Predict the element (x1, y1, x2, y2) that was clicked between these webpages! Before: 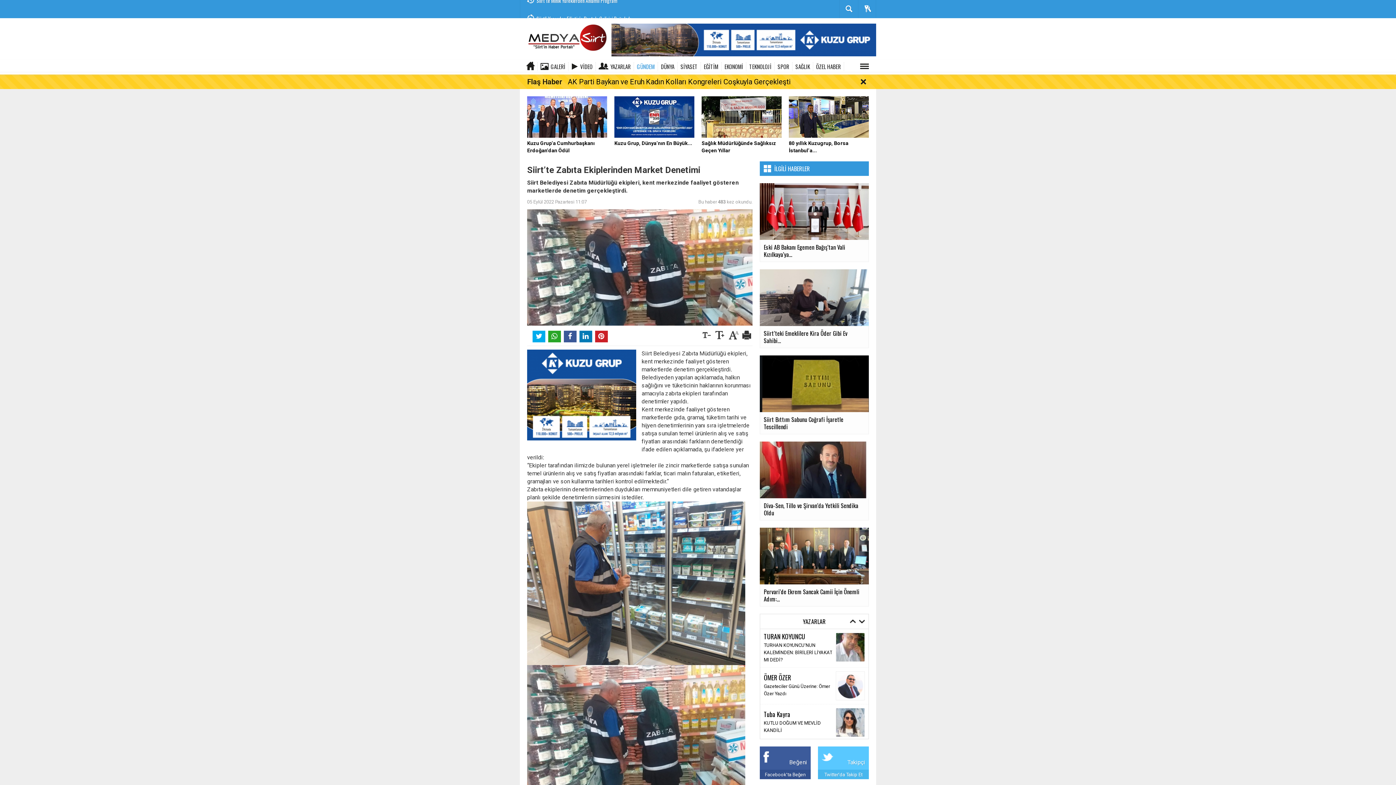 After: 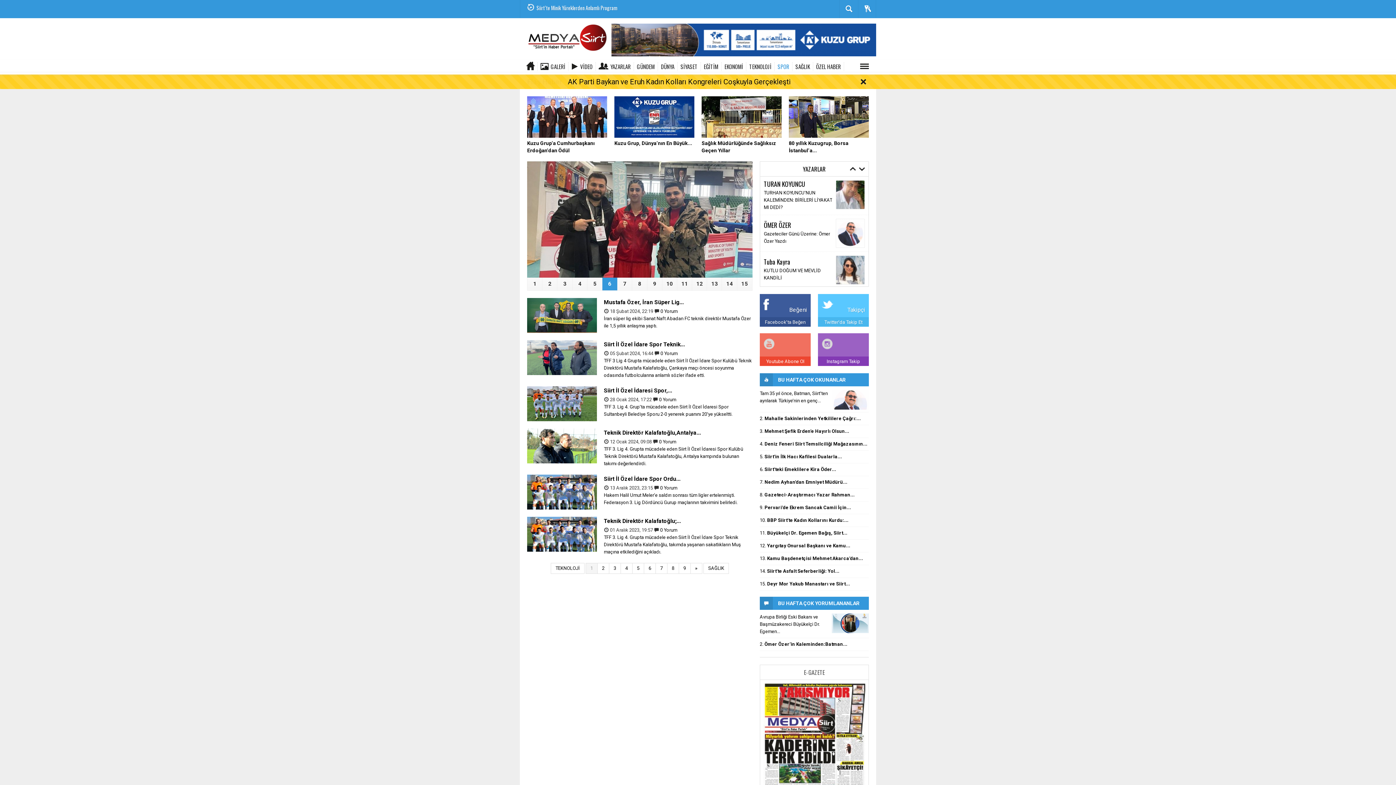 Action: bbox: (774, 62, 792, 70) label: SPOR